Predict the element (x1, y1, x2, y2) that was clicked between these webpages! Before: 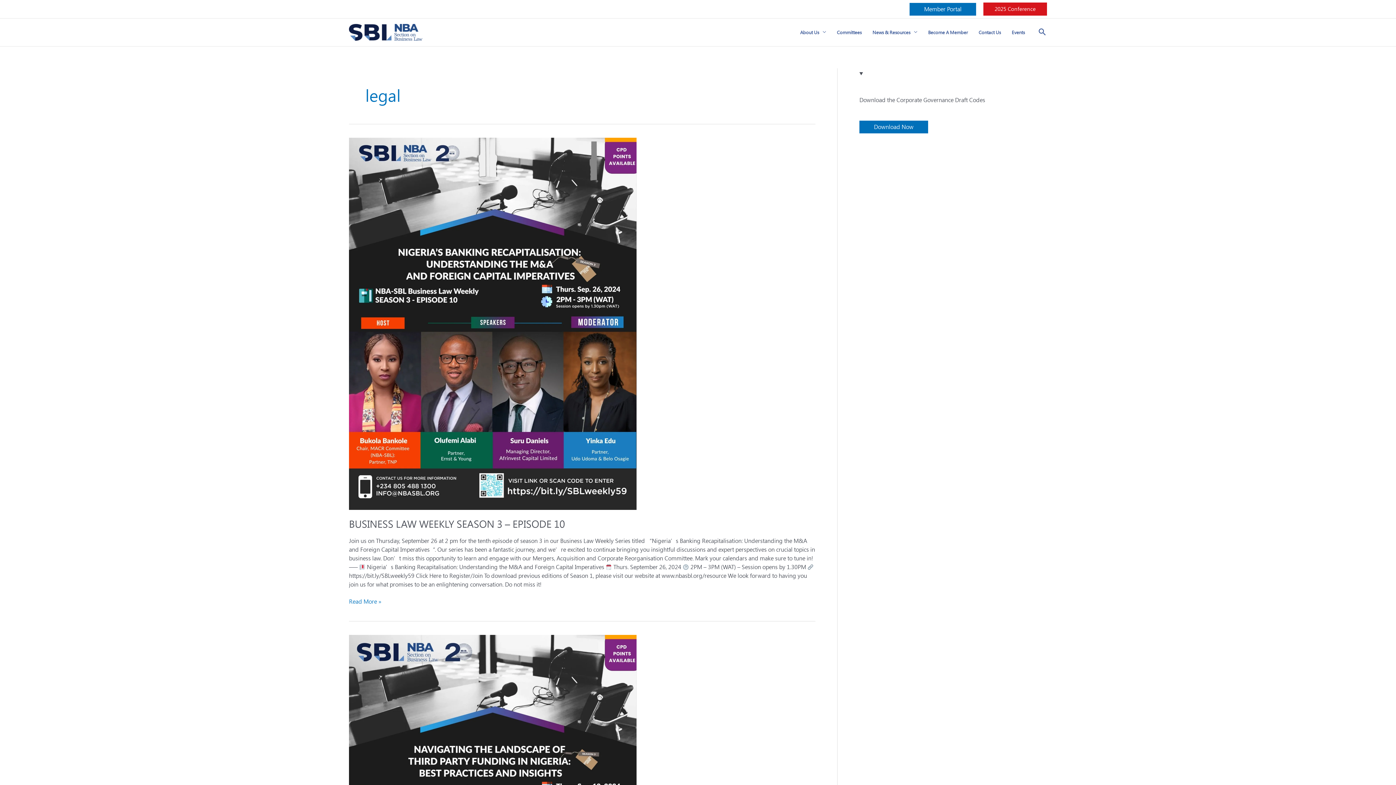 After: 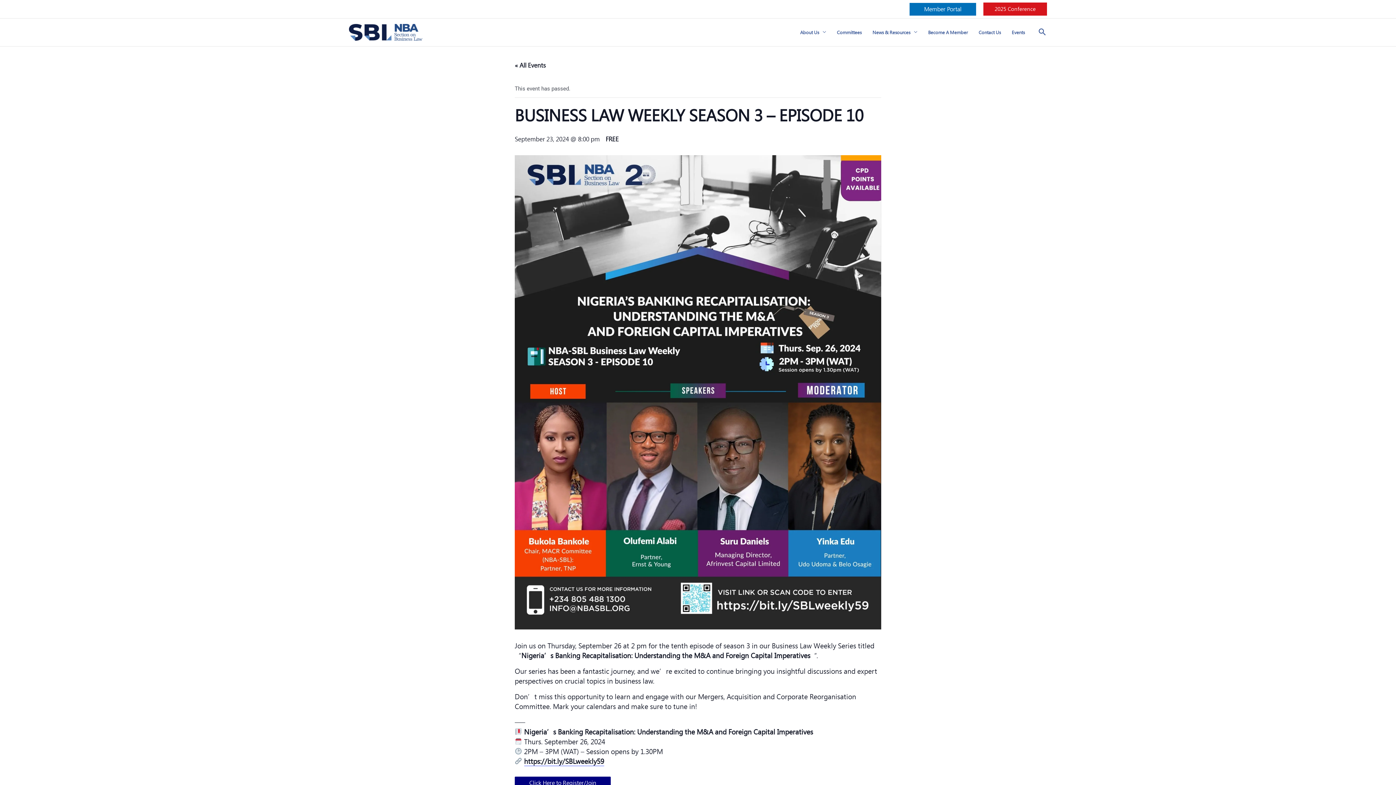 Action: label: Read: BUSINESS LAW WEEKLY SEASON 3 – EPISODE 10 bbox: (349, 137, 815, 510)